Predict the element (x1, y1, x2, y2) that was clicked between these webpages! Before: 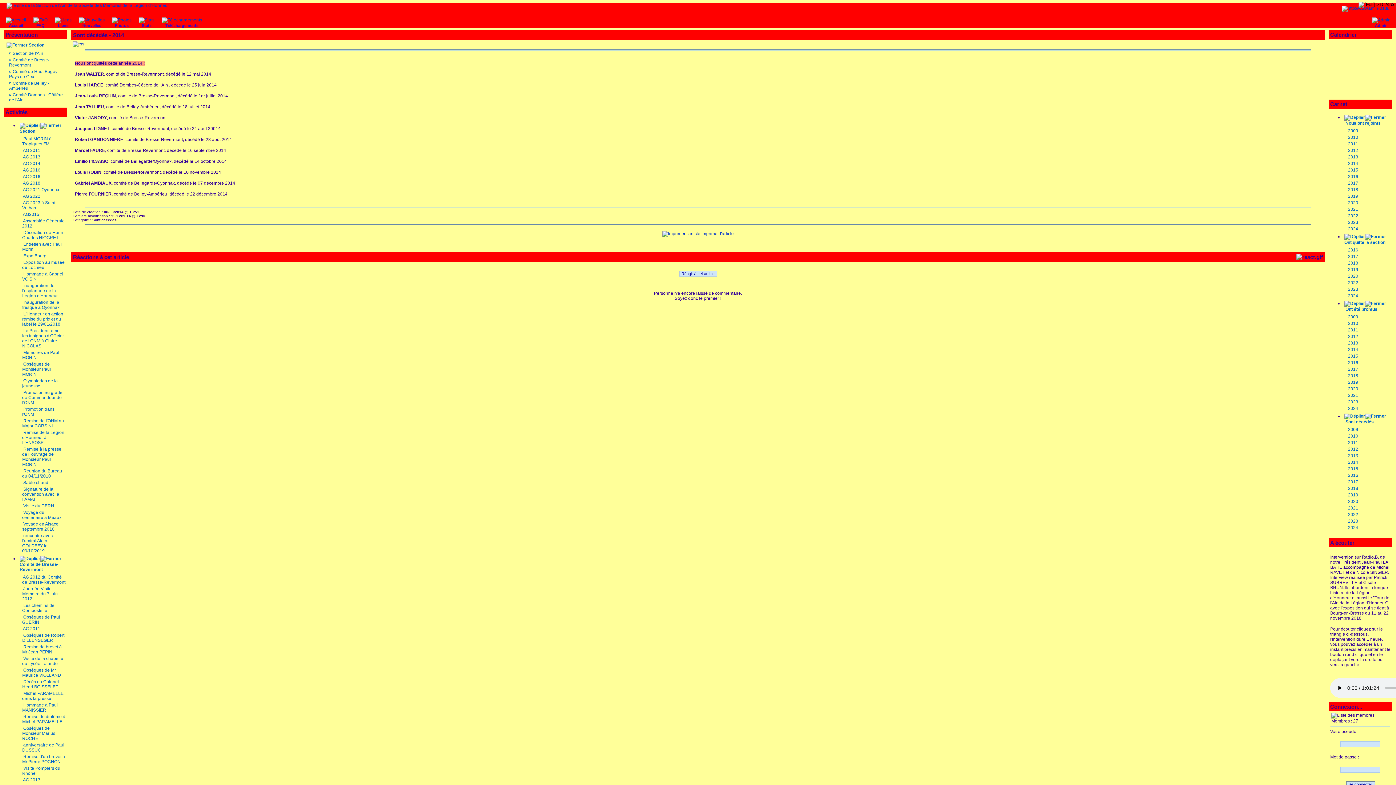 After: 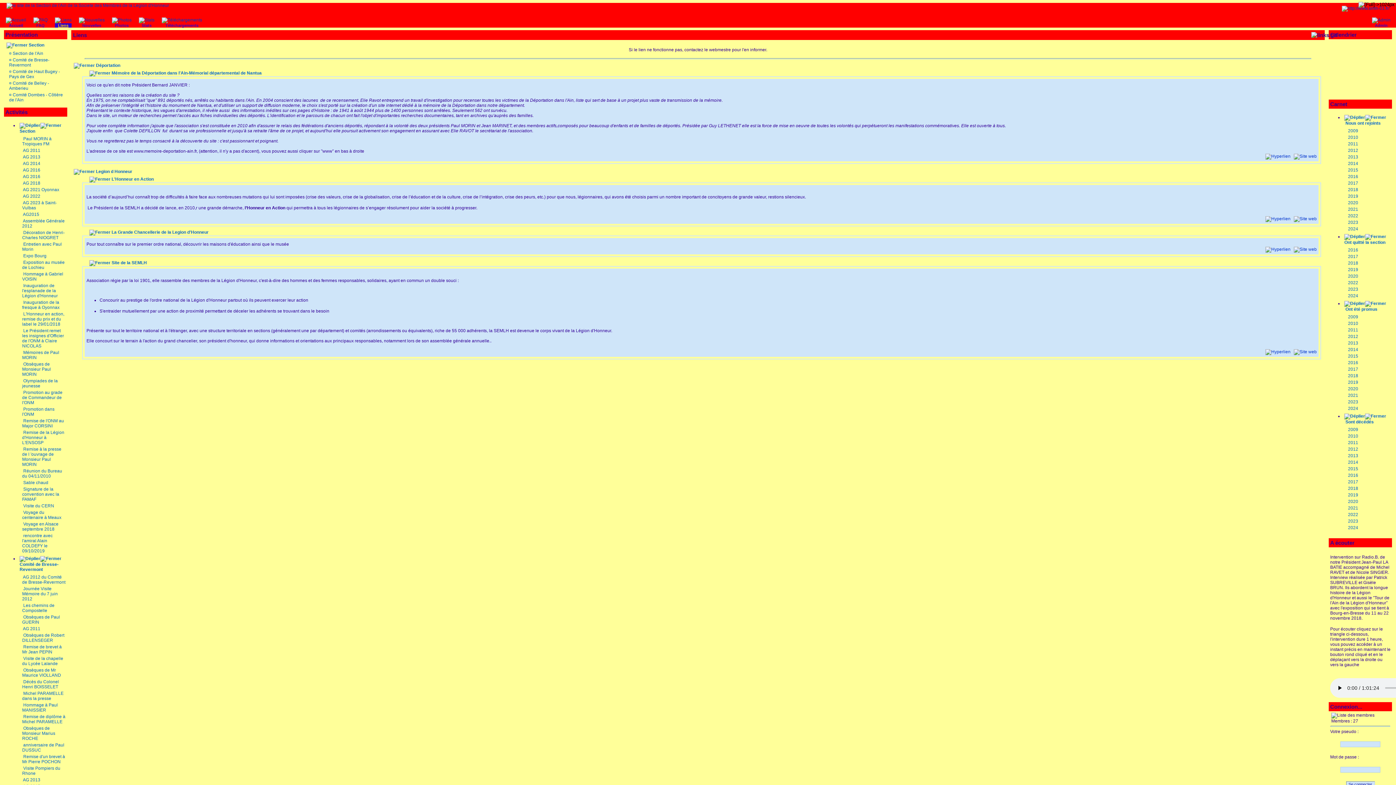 Action: label: Liens bbox: (54, 17, 71, 27)